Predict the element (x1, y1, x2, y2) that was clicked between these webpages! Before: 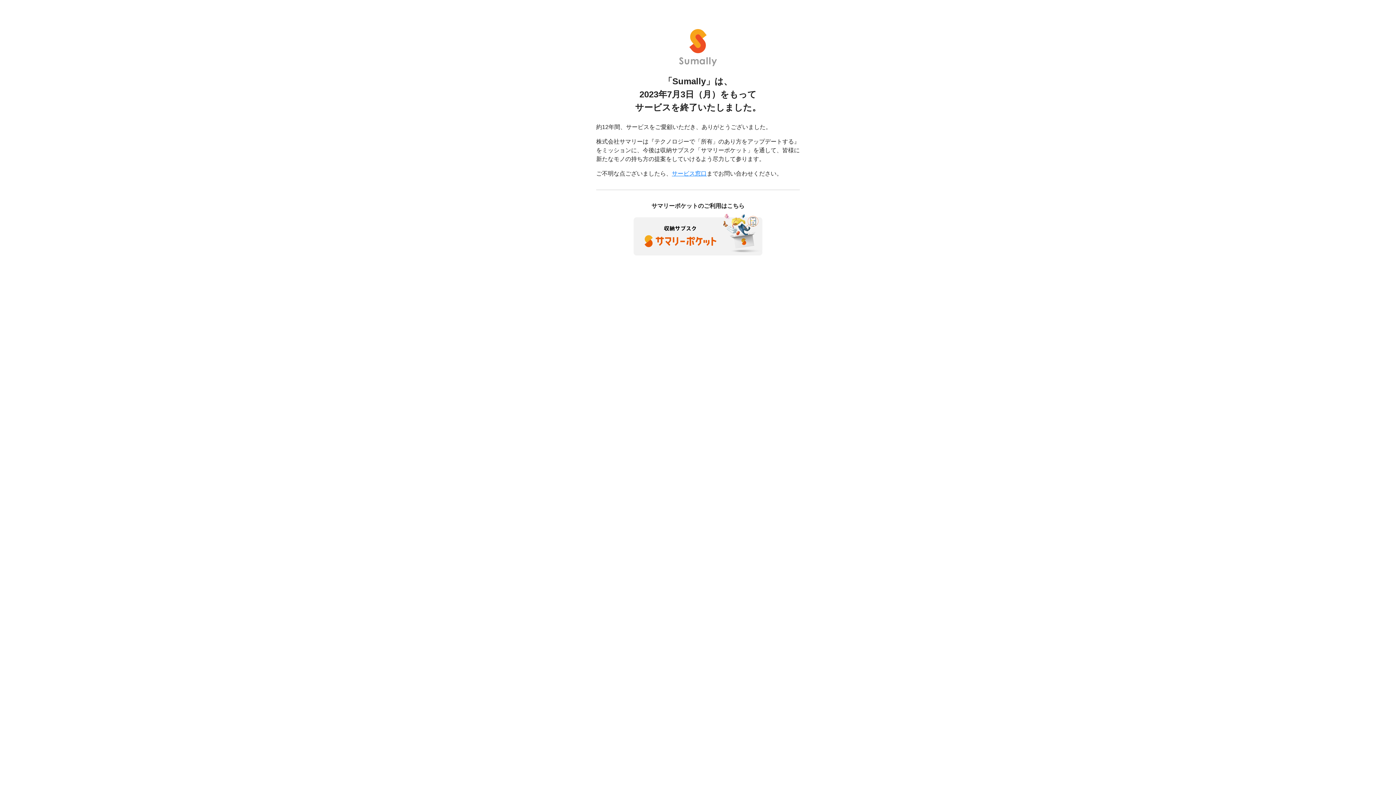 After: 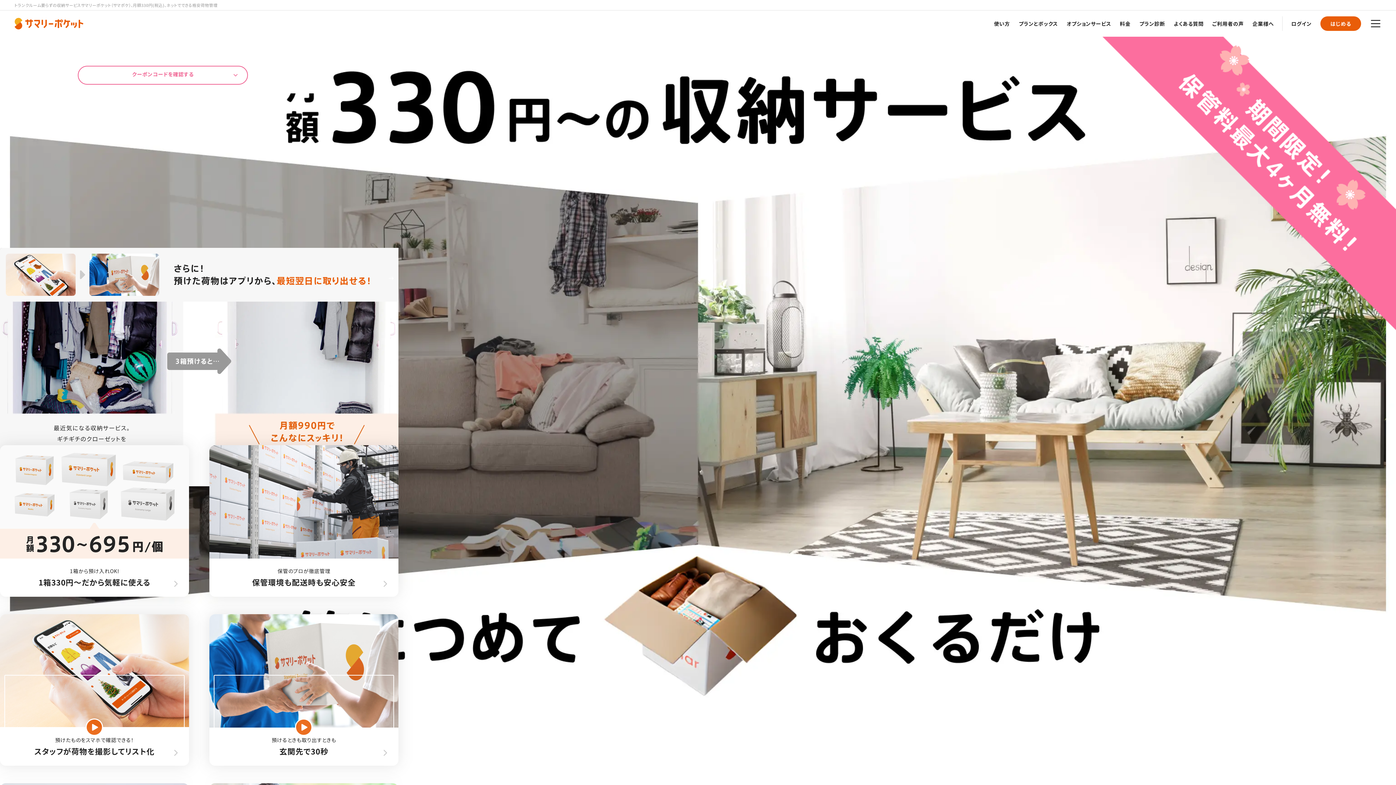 Action: bbox: (633, 230, 762, 237)